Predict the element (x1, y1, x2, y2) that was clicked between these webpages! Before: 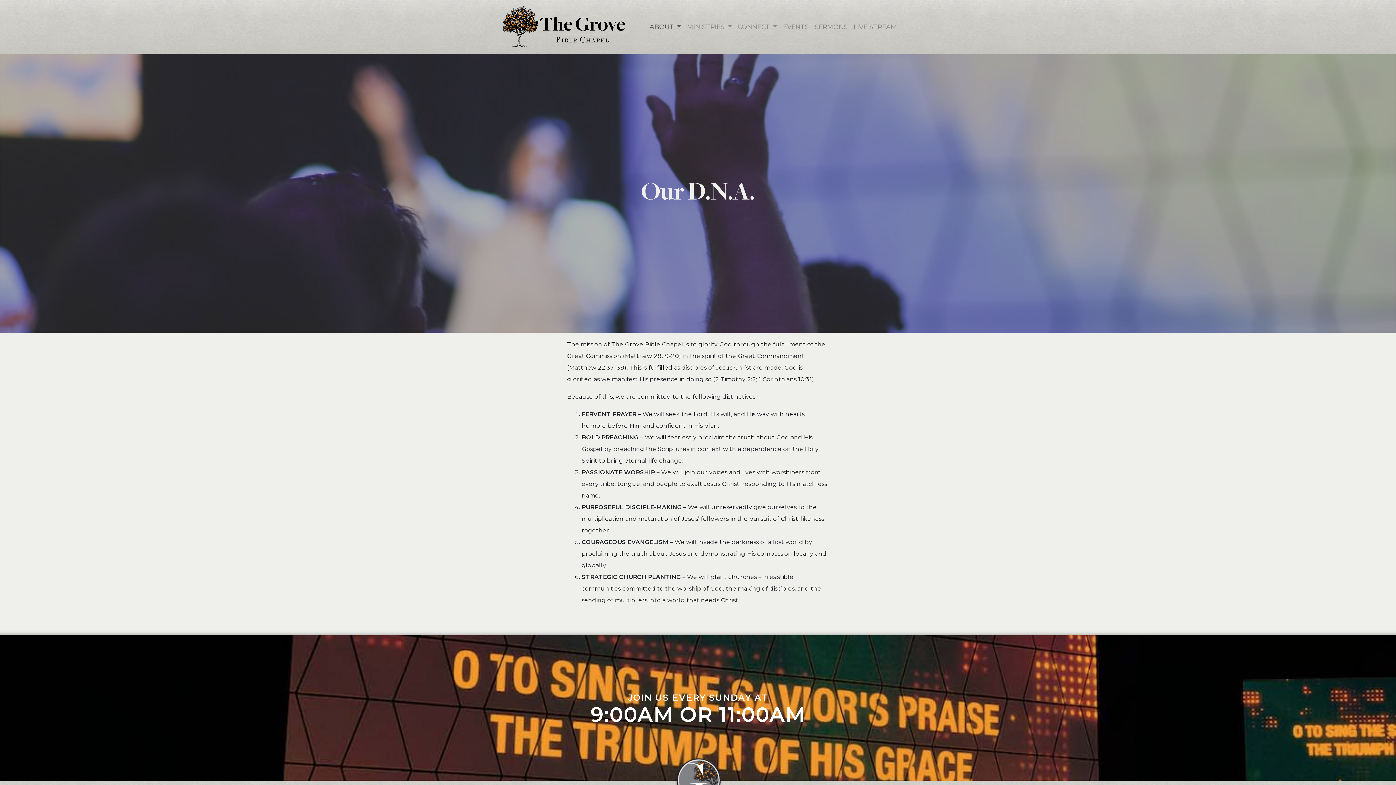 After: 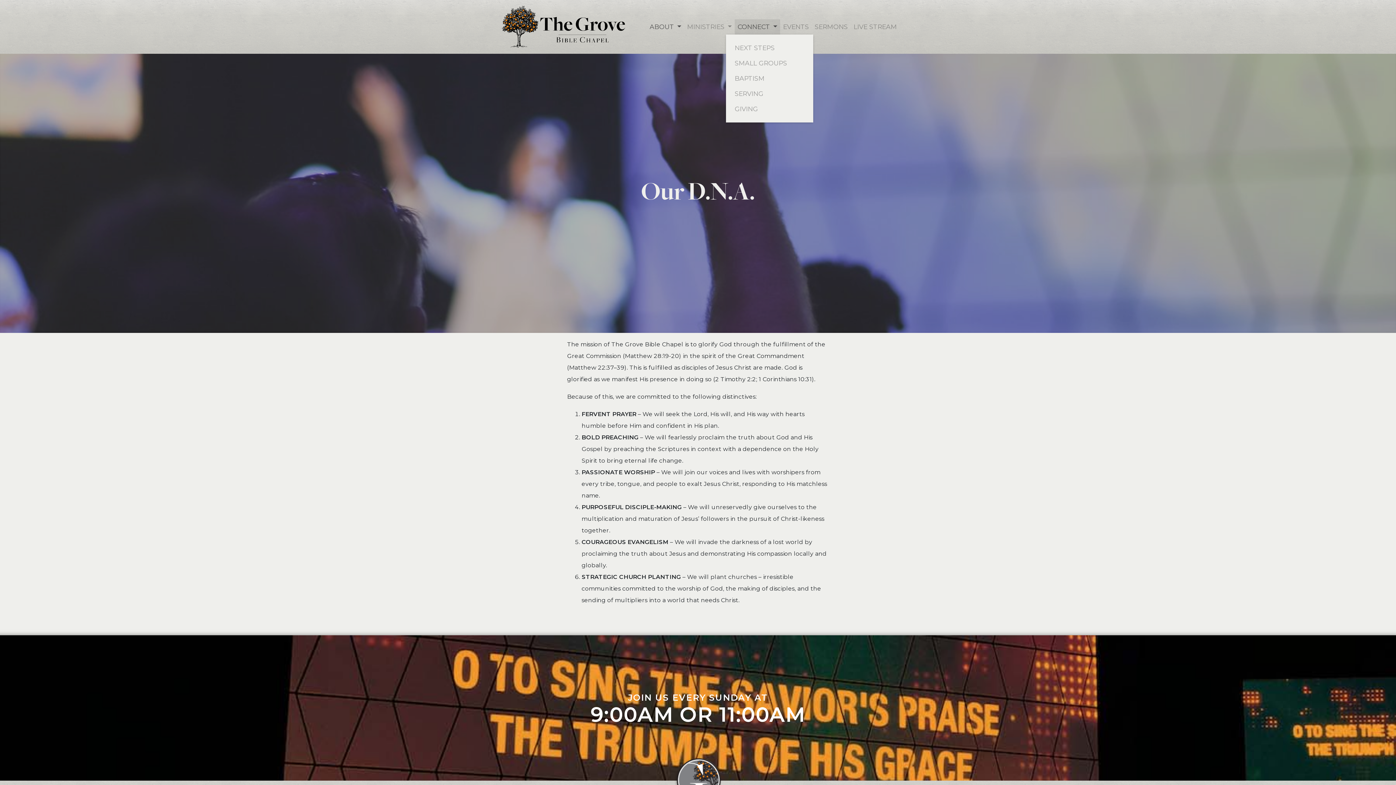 Action: bbox: (734, 19, 780, 34) label: CONNECT 